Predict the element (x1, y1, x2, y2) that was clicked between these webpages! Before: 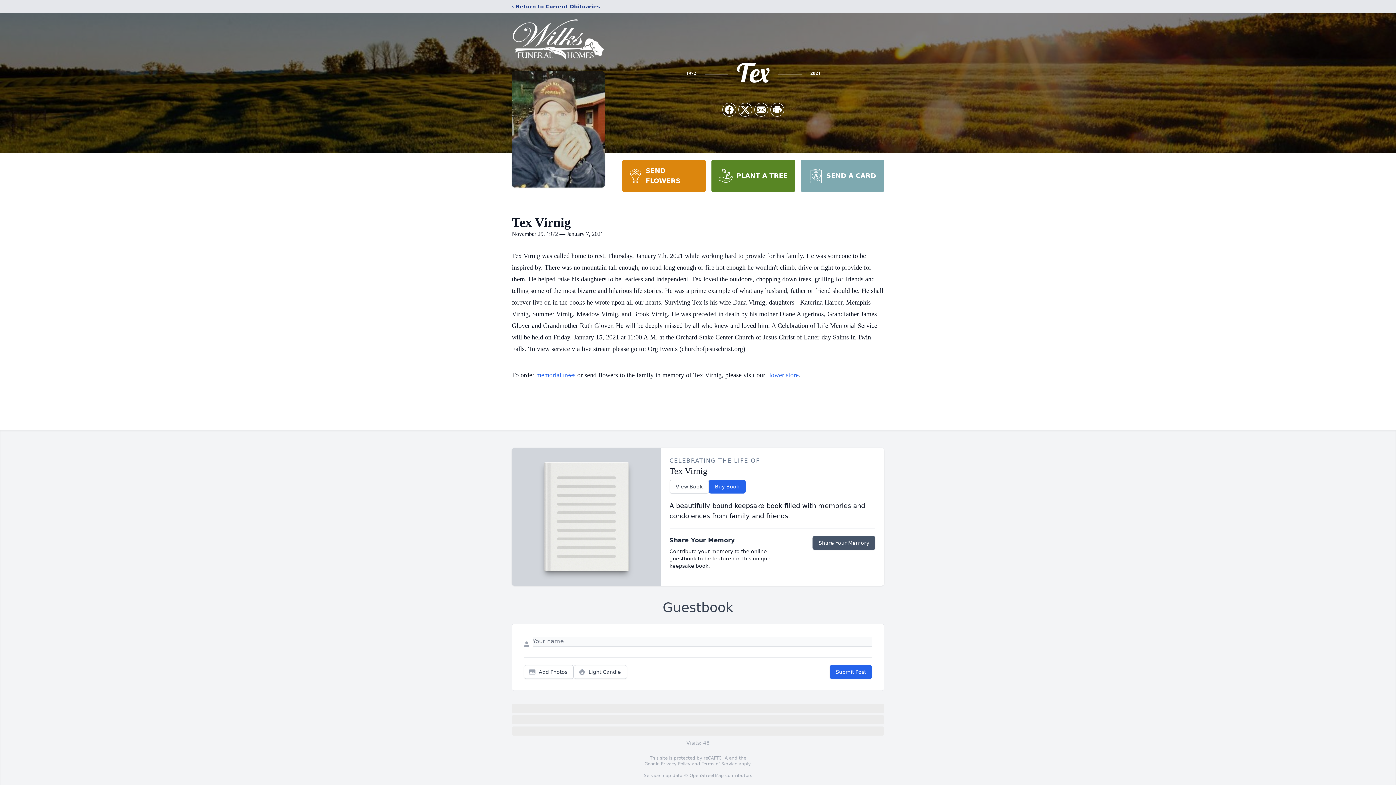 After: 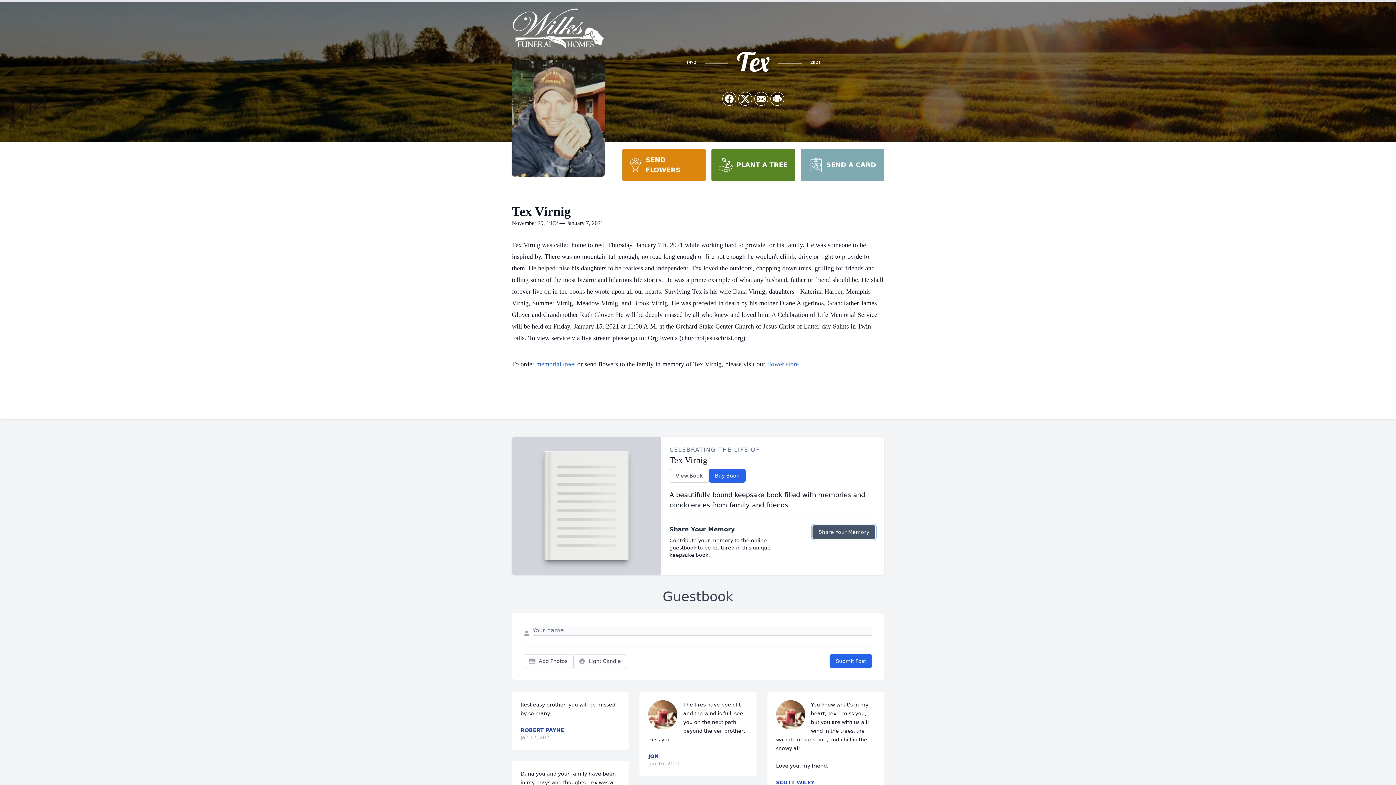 Action: bbox: (812, 536, 875, 550) label: Share Your Memory